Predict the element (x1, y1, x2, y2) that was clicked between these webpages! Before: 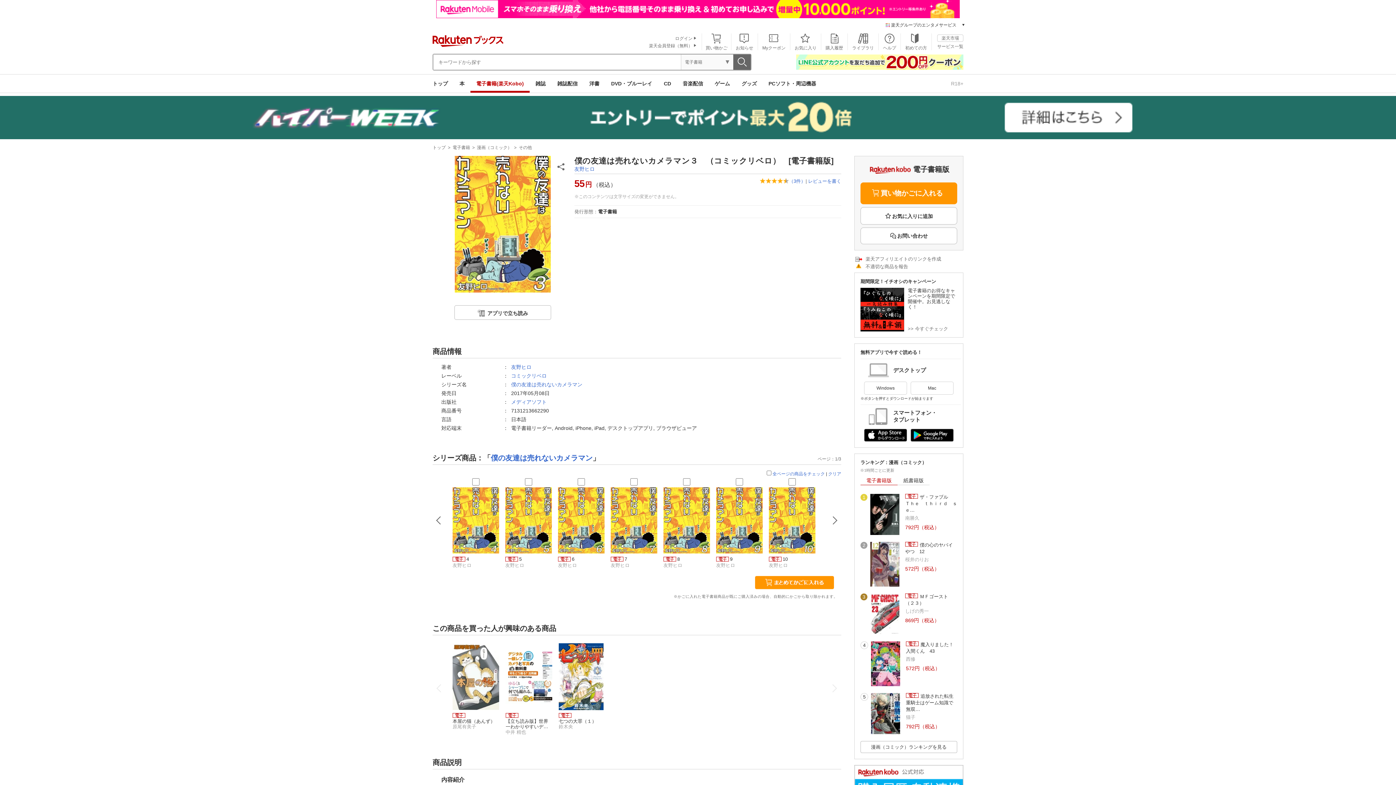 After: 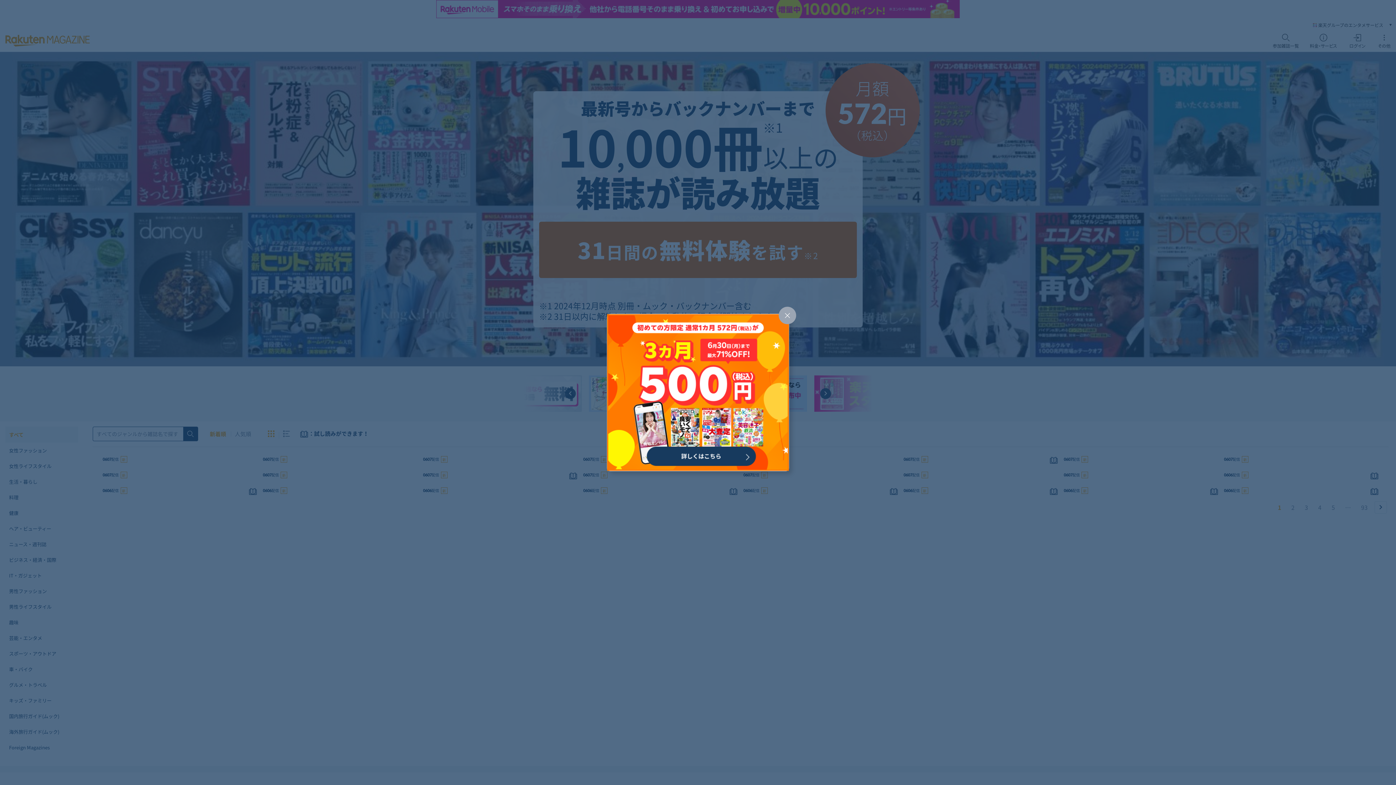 Action: bbox: (551, 74, 583, 92) label: 雑誌配信